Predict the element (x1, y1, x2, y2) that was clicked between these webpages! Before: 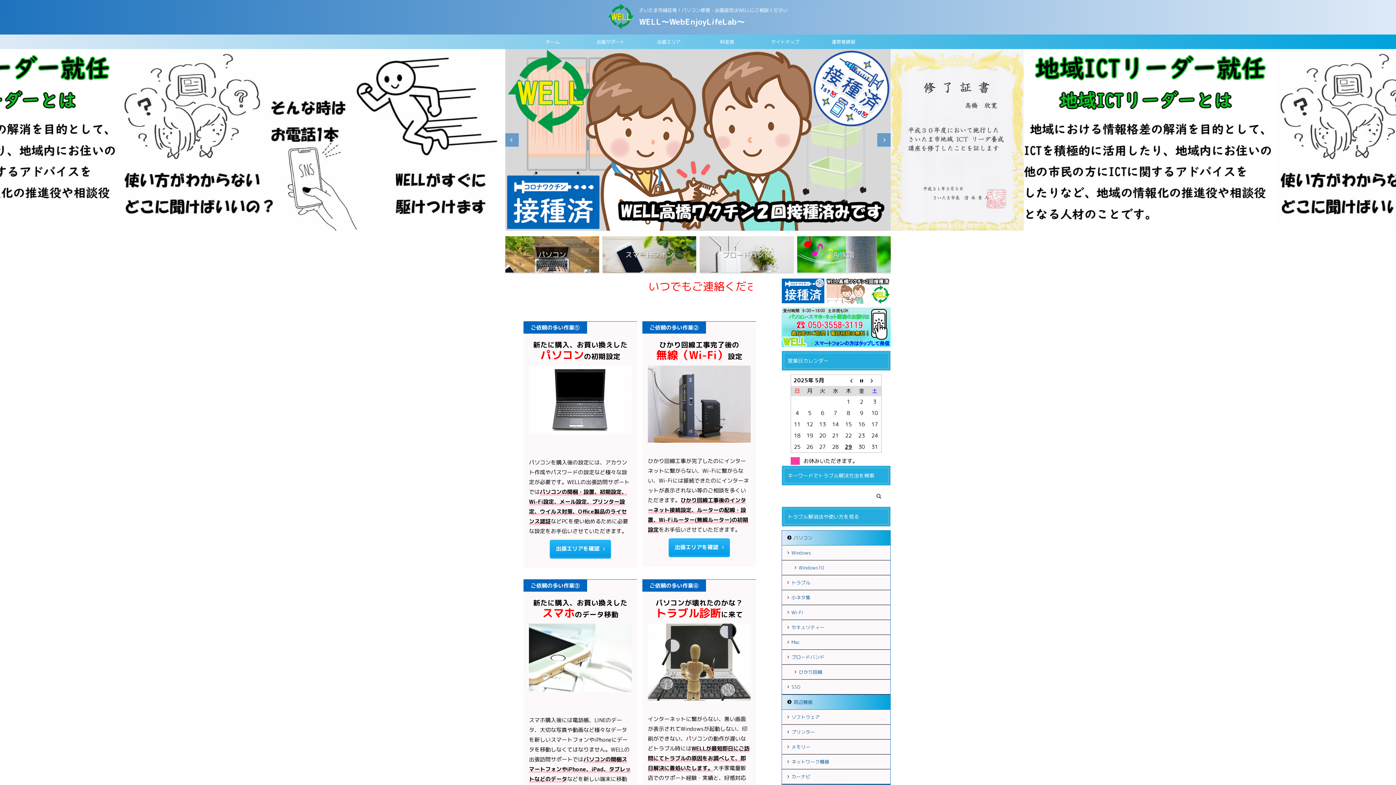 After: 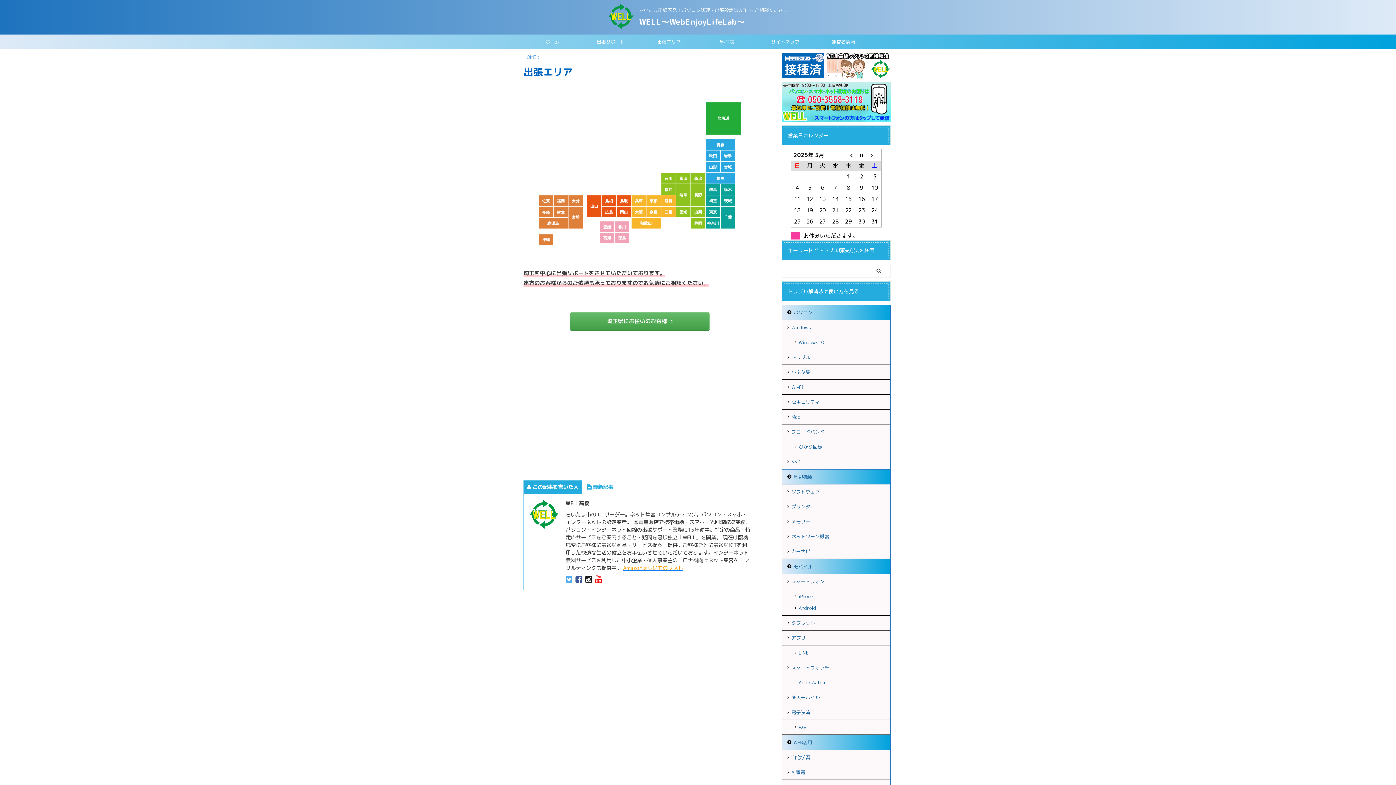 Action: bbox: (640, 34, 698, 49) label: 出張エリア